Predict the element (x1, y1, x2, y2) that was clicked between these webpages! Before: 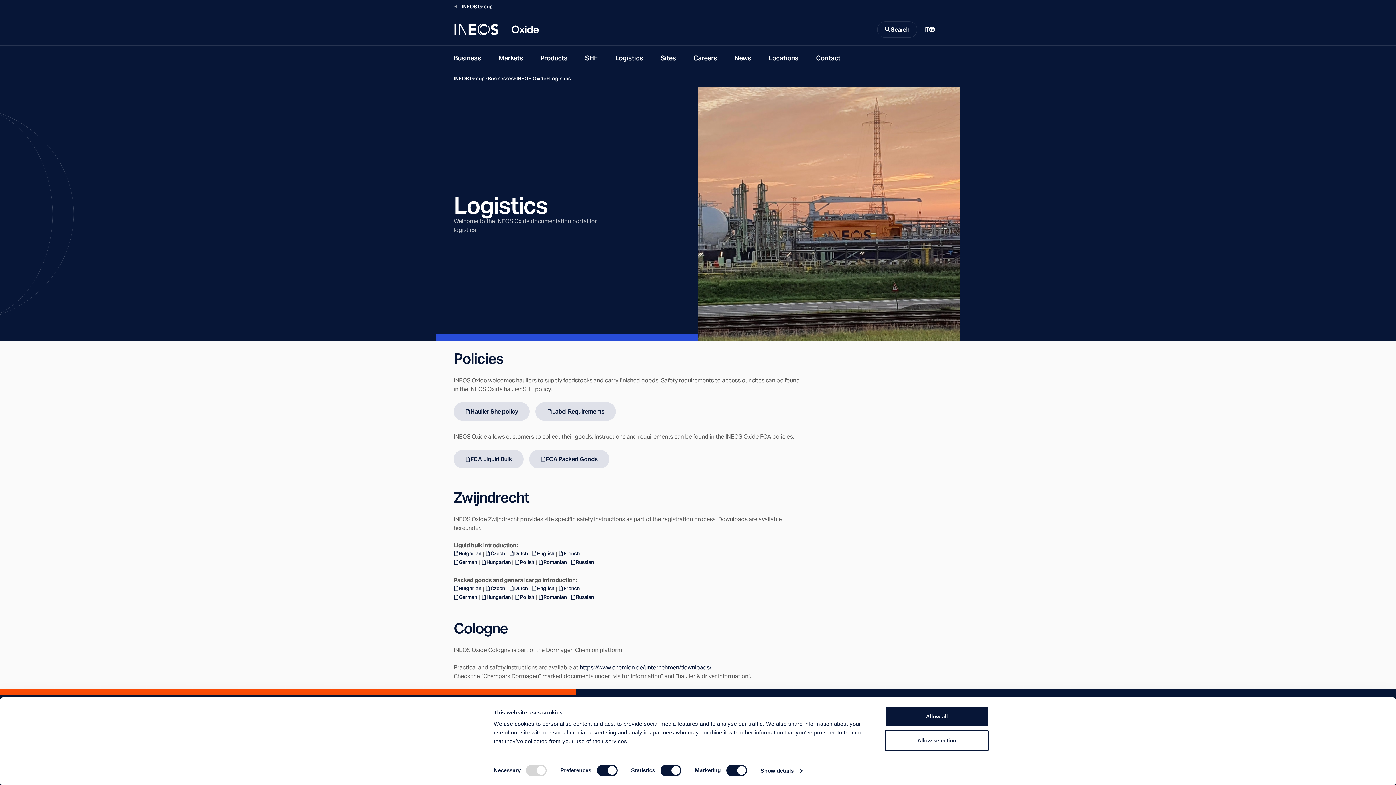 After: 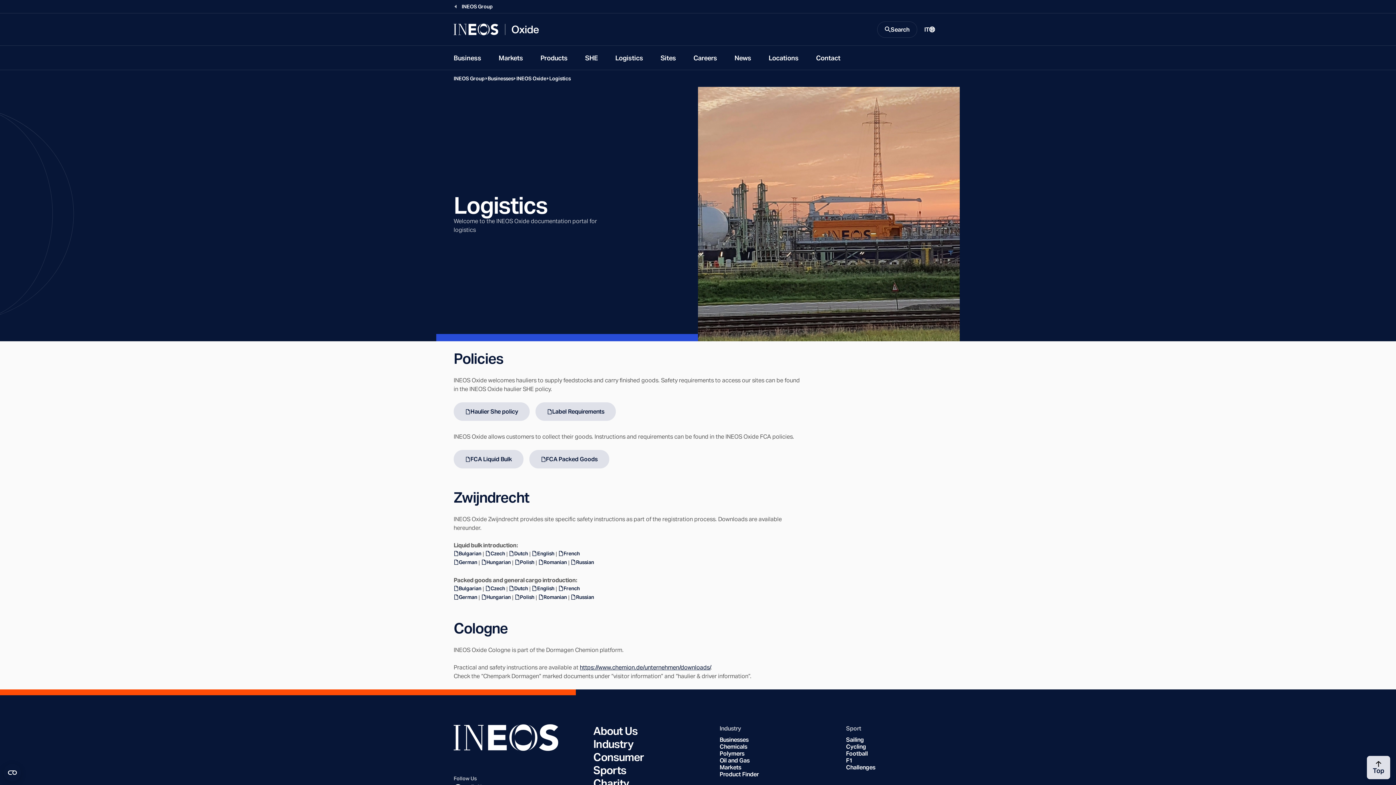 Action: bbox: (606, 45, 651, 69) label: Logistics